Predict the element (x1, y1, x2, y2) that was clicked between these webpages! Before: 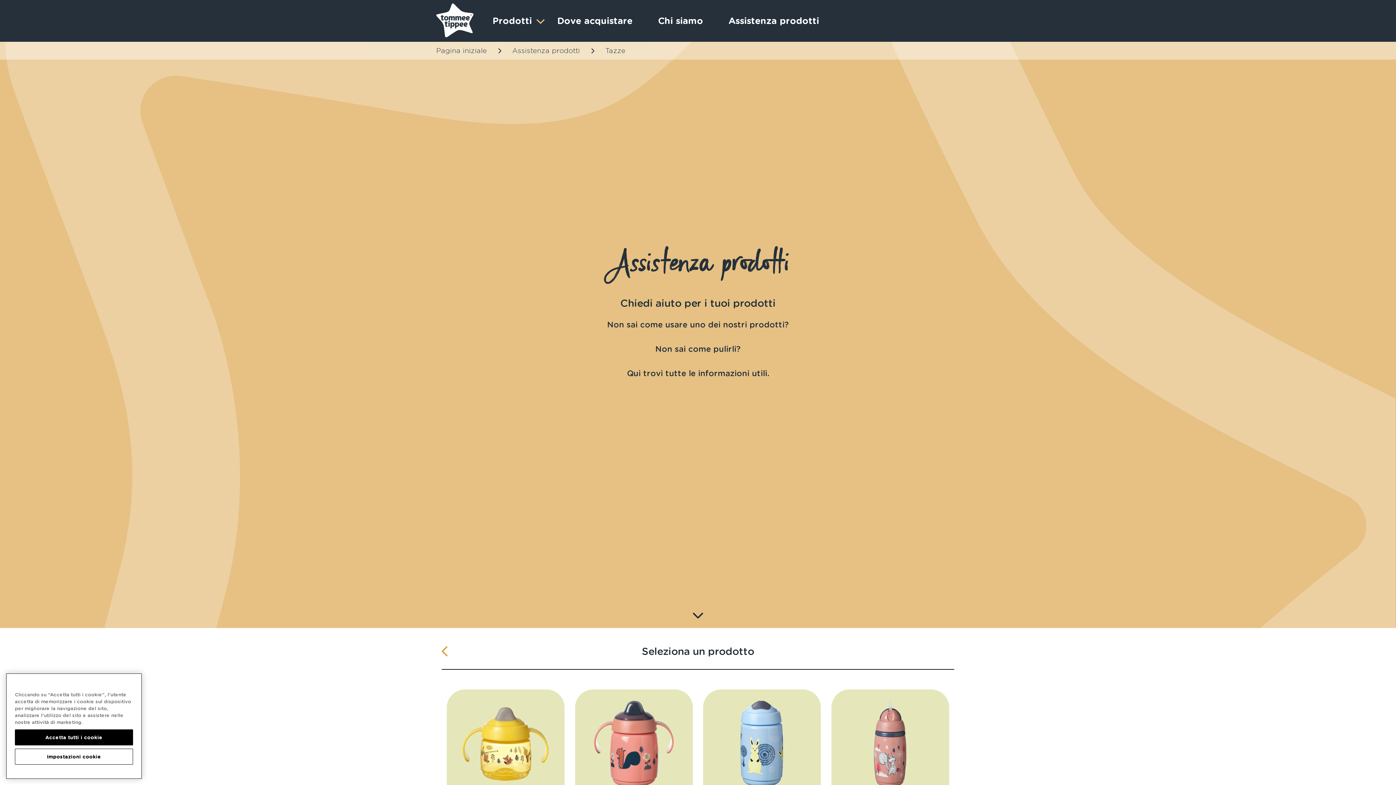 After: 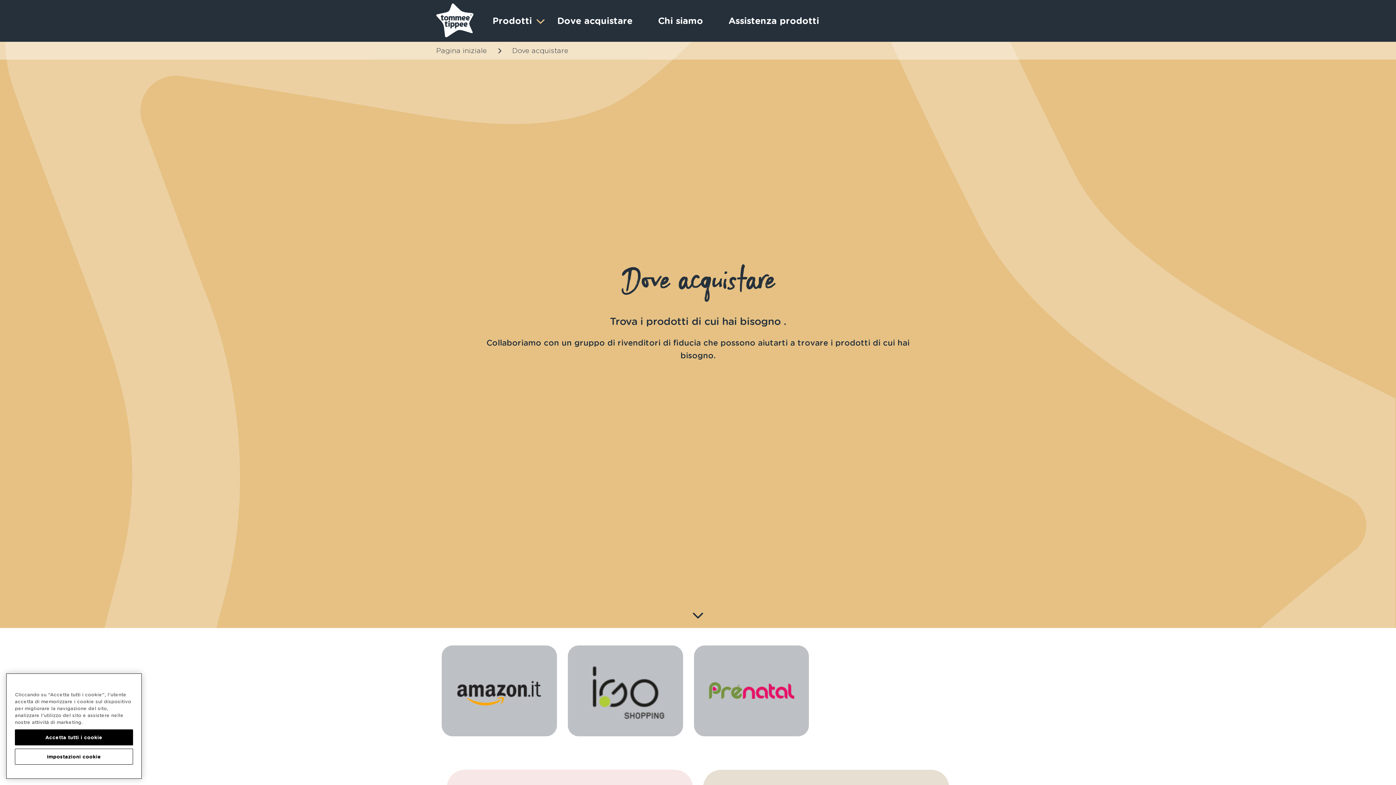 Action: bbox: (550, 0, 643, 41) label: Dove acquistare